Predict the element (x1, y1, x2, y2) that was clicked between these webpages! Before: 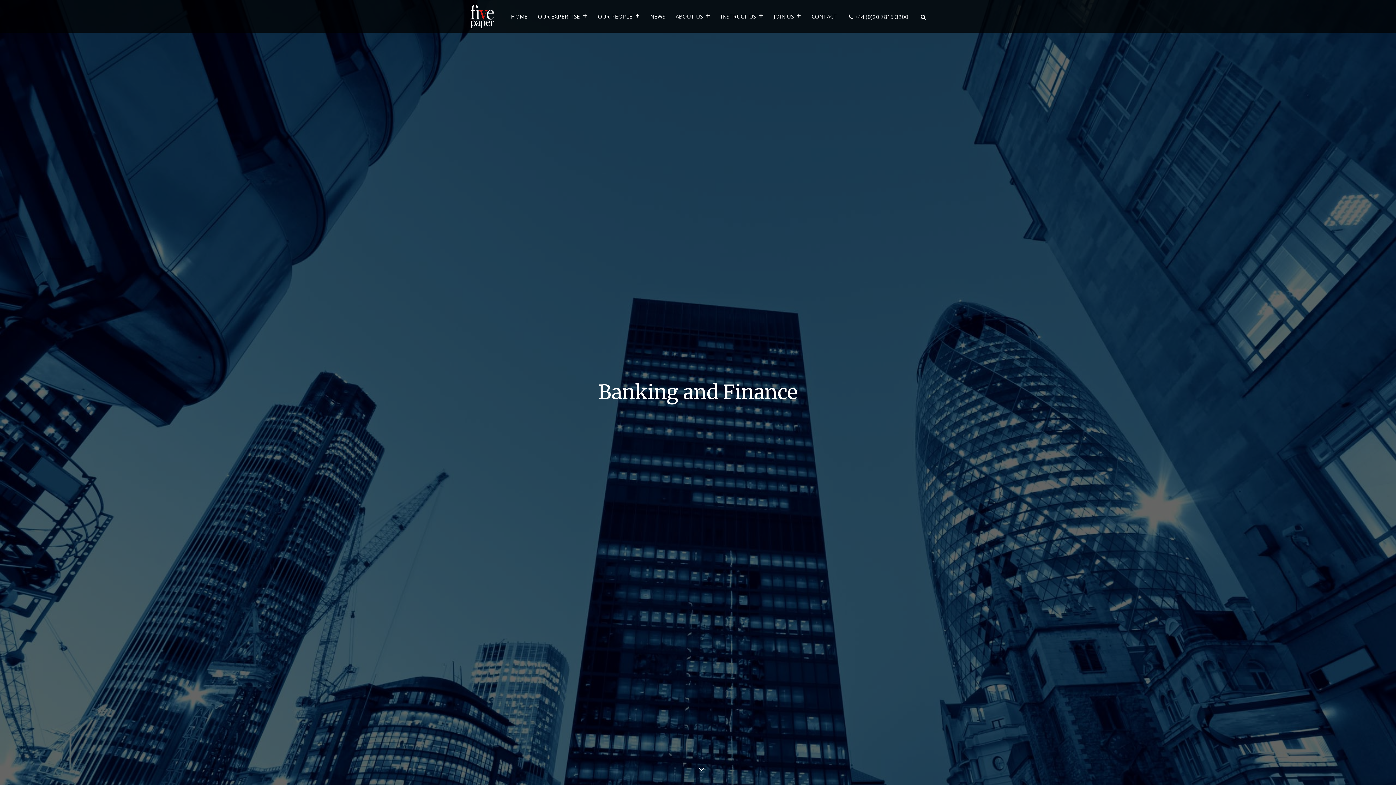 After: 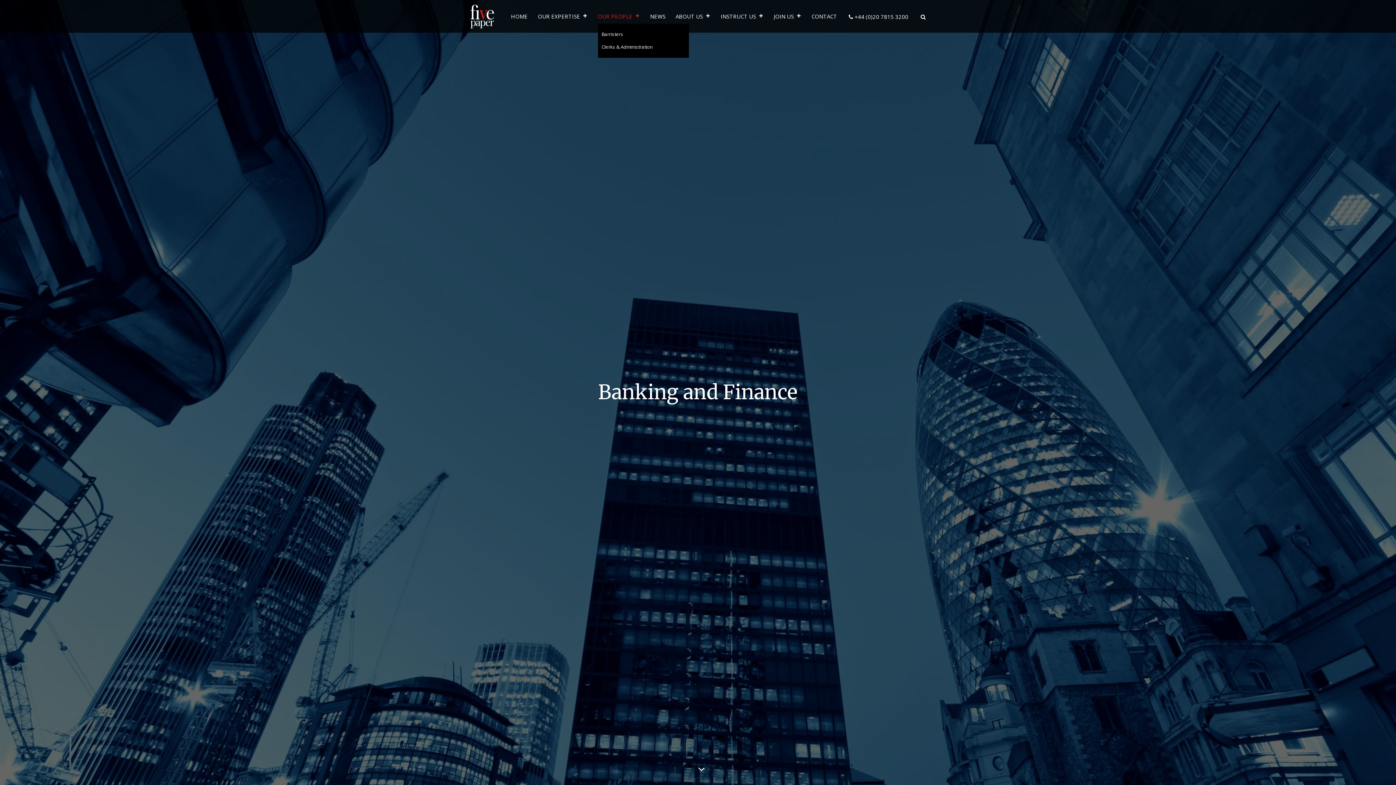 Action: label: OUR PEOPLE bbox: (598, 9, 640, 23)